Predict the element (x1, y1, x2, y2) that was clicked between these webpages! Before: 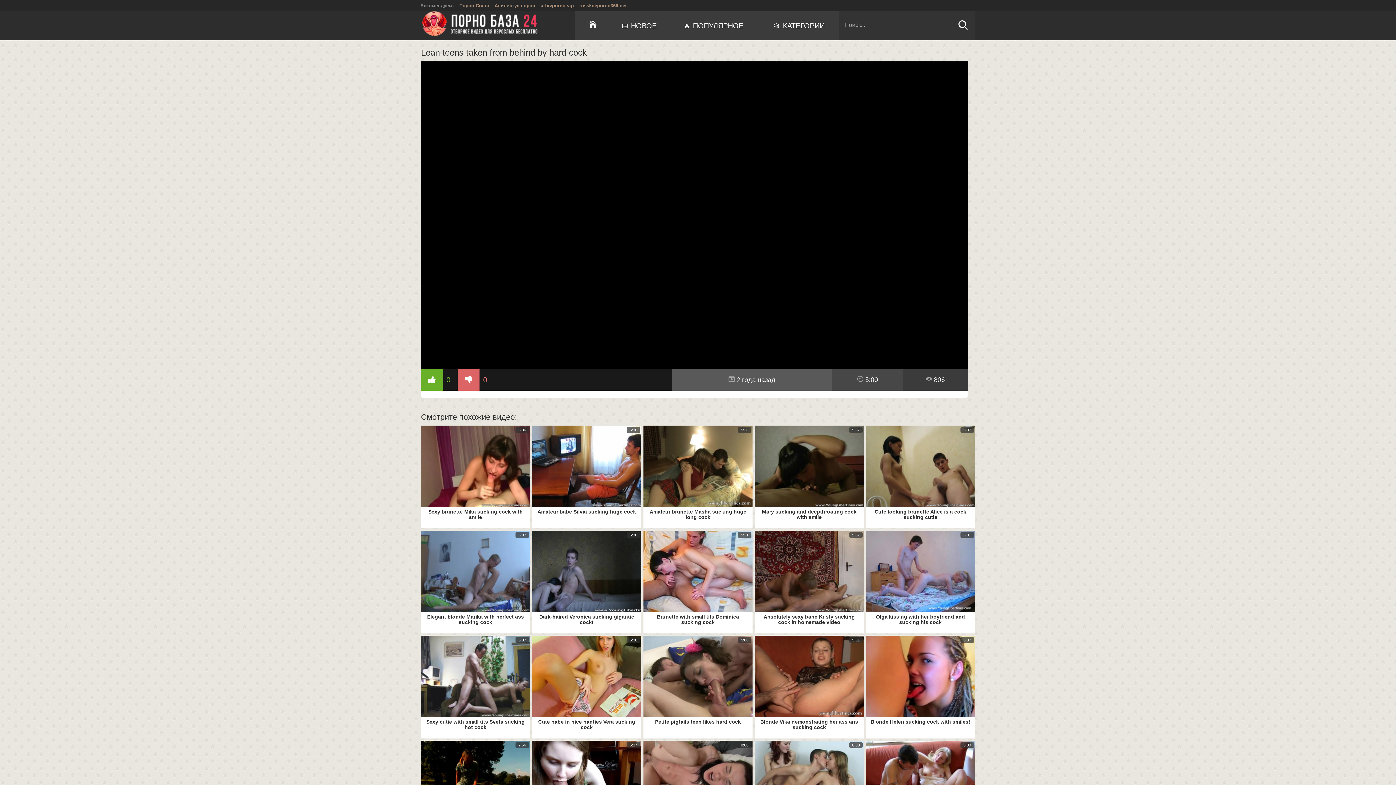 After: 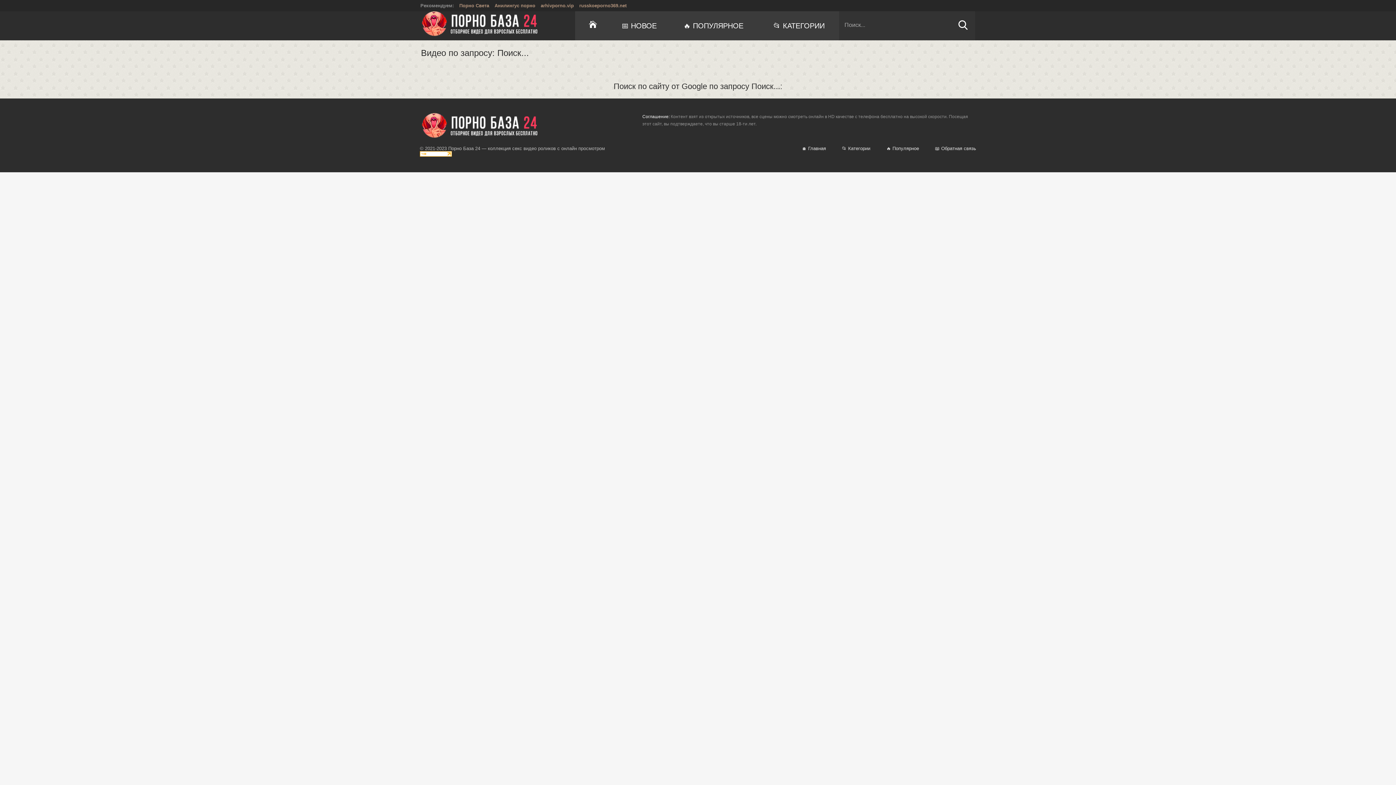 Action: bbox: (958, 14, 968, 41)